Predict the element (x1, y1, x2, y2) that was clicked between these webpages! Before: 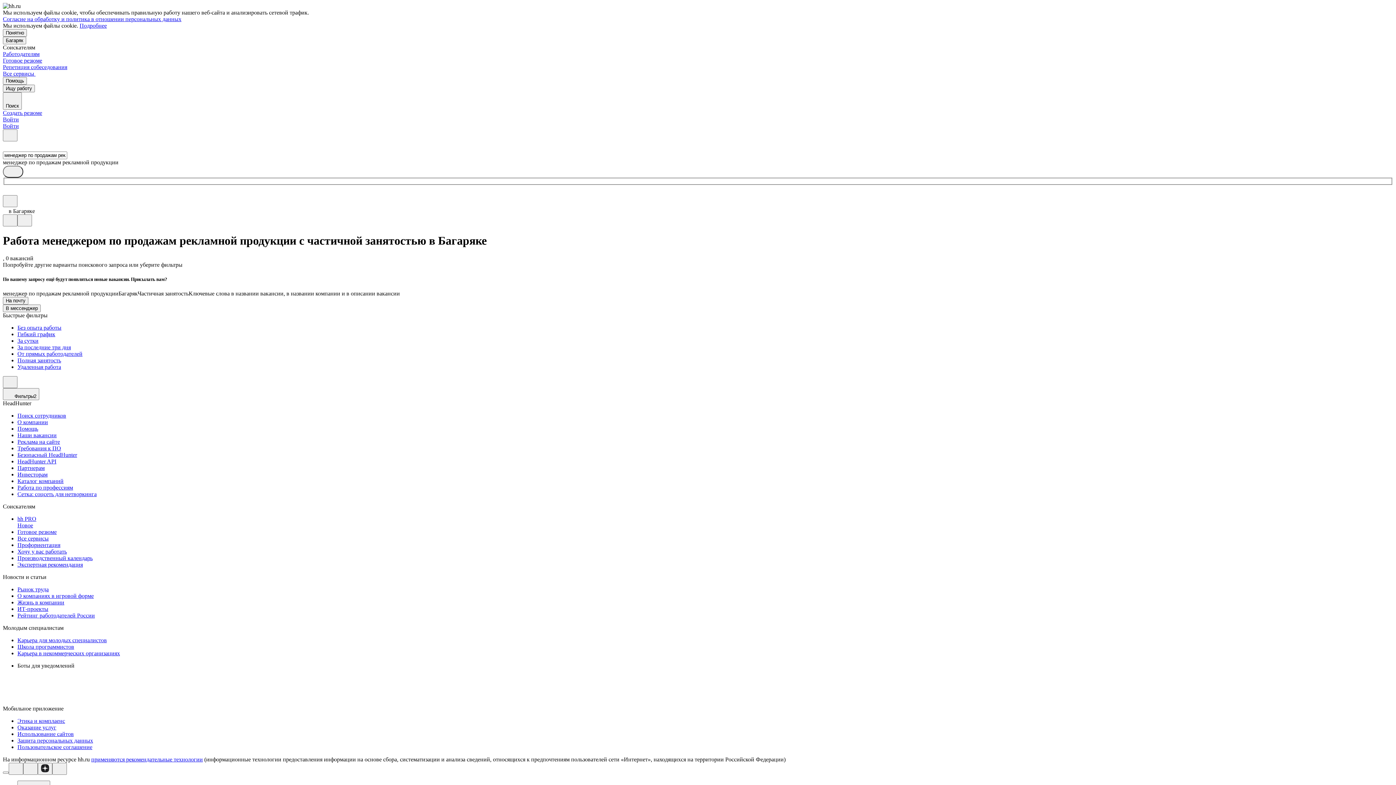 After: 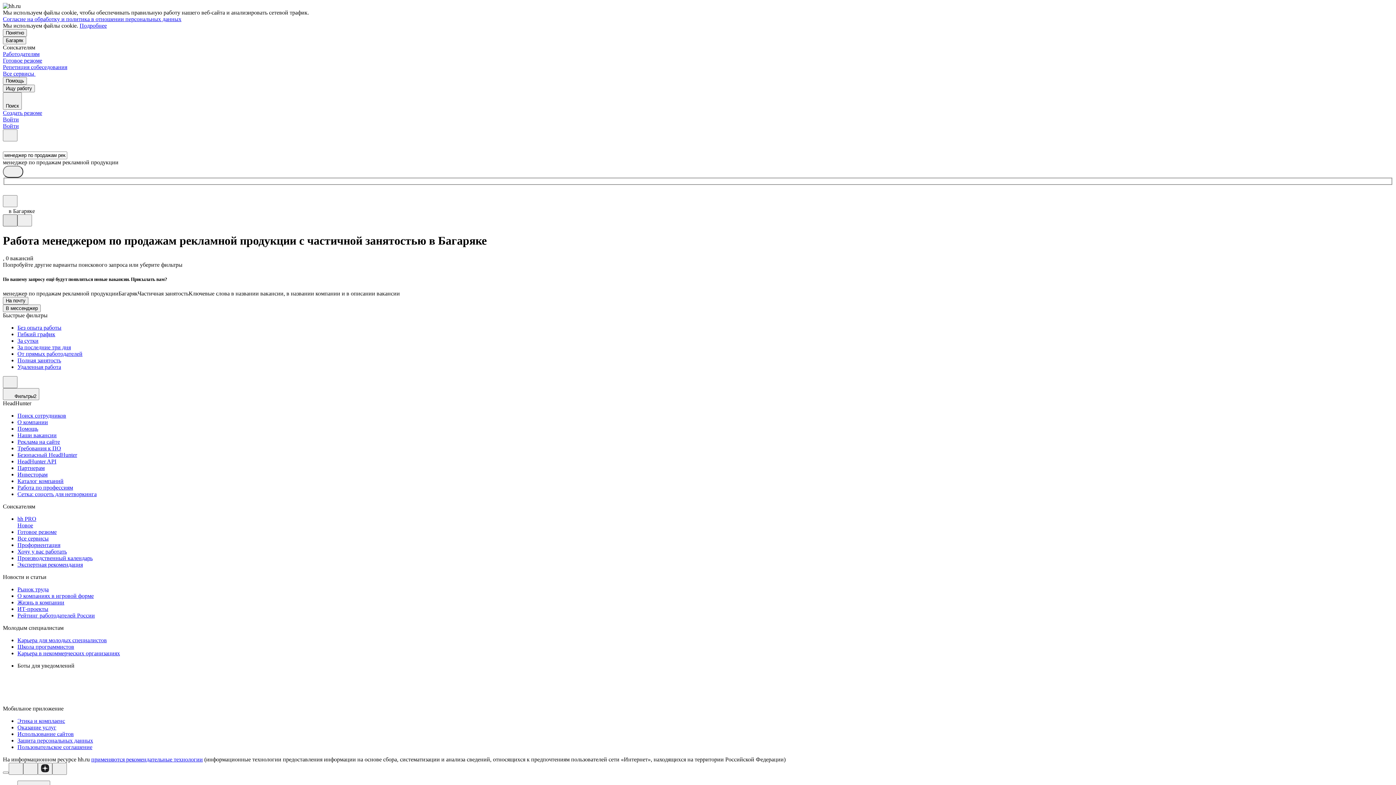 Action: bbox: (2, 214, 17, 226)